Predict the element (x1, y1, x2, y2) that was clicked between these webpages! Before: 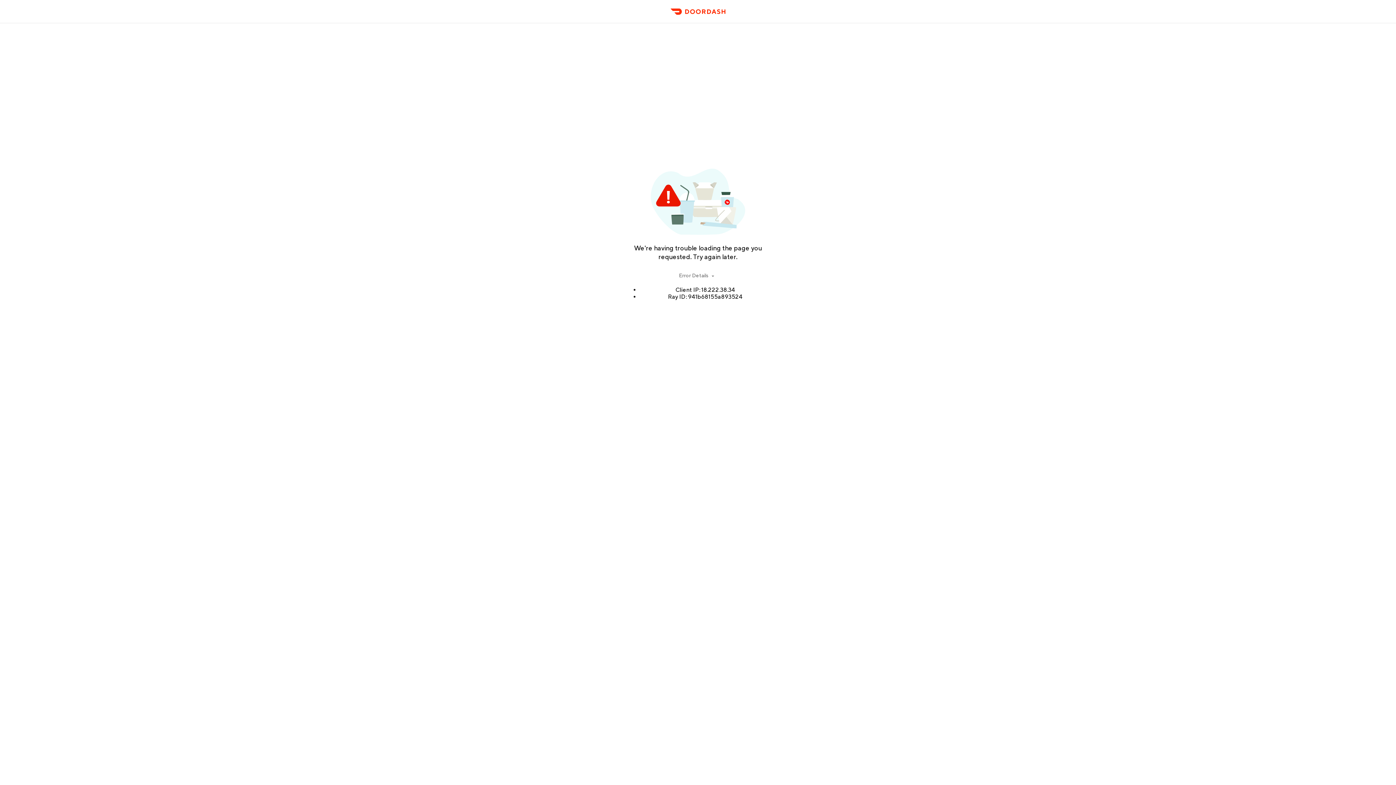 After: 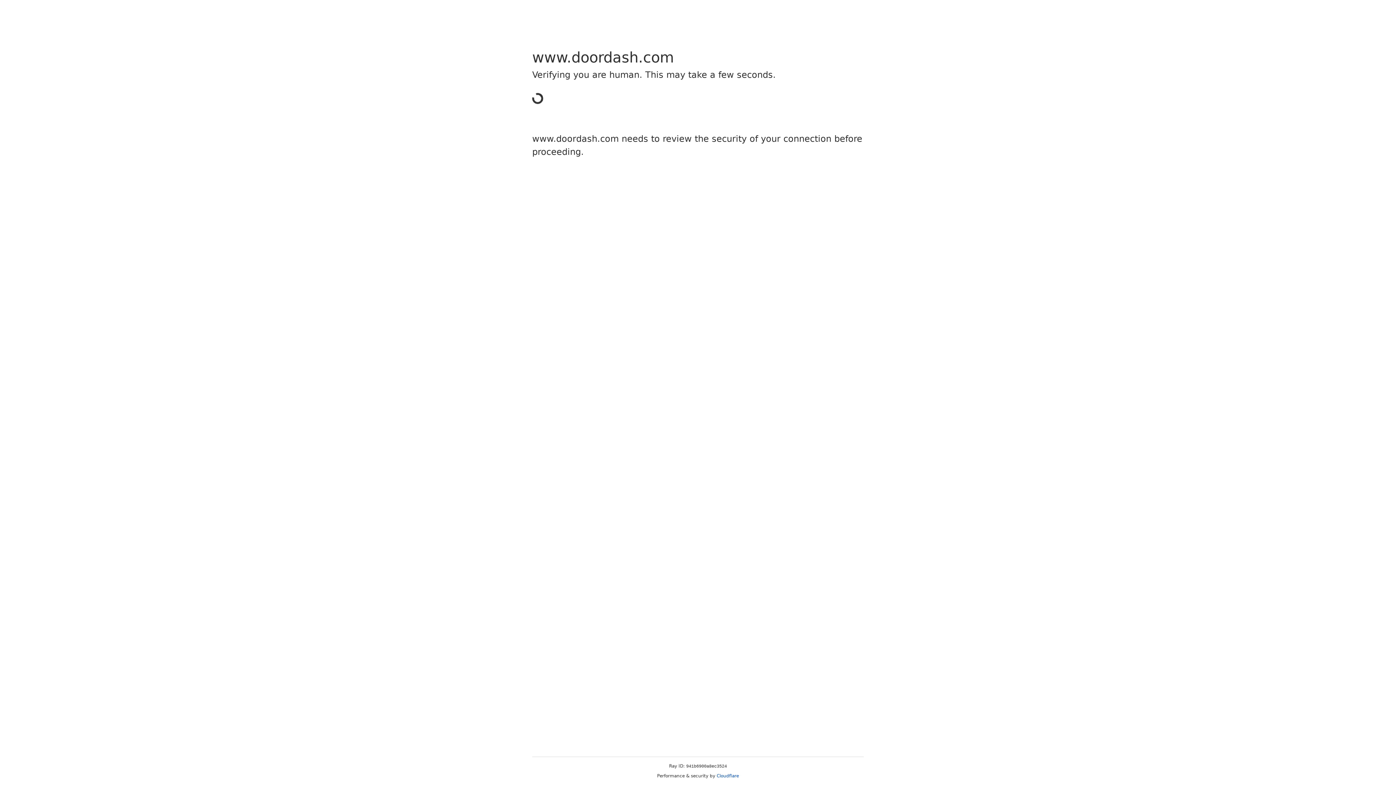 Action: bbox: (666, 11, 729, 23) label: DoorDash